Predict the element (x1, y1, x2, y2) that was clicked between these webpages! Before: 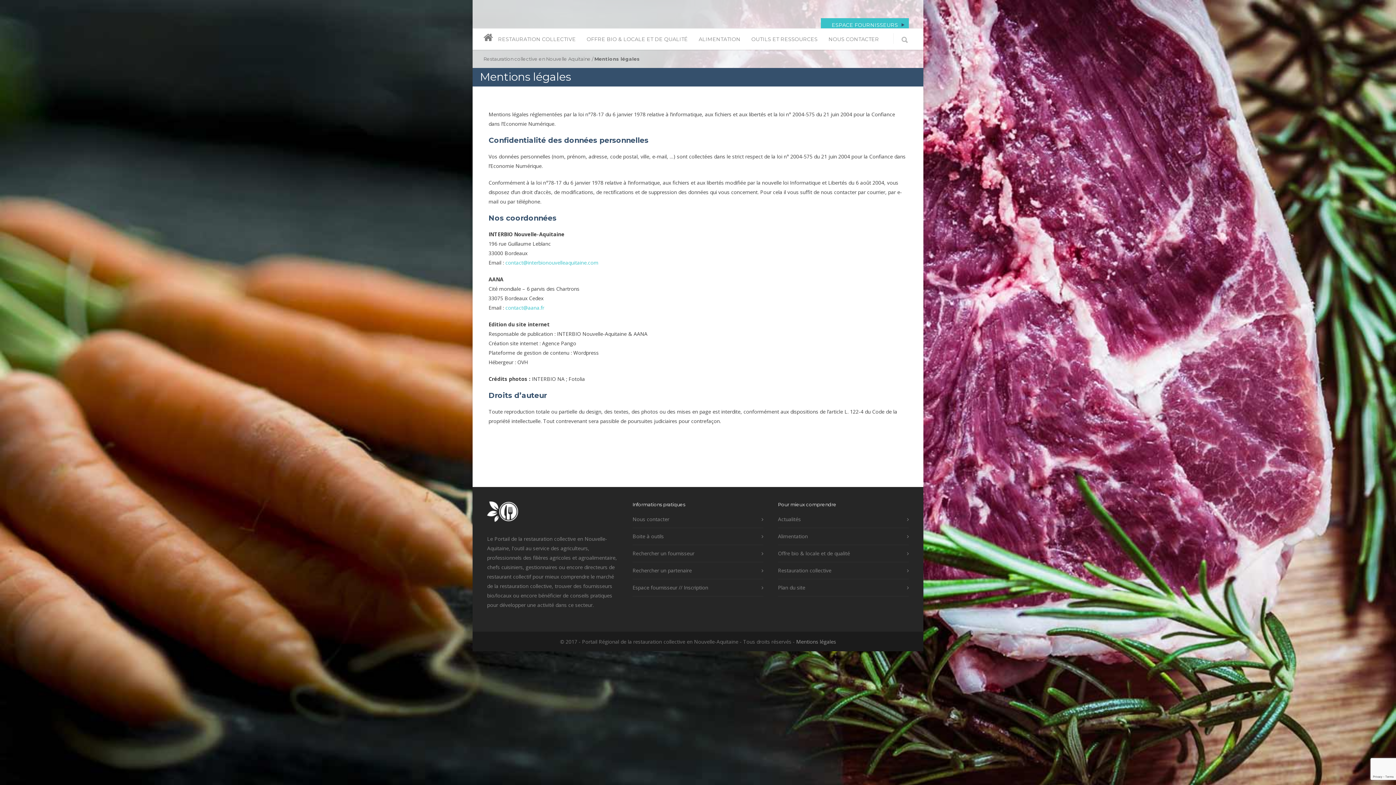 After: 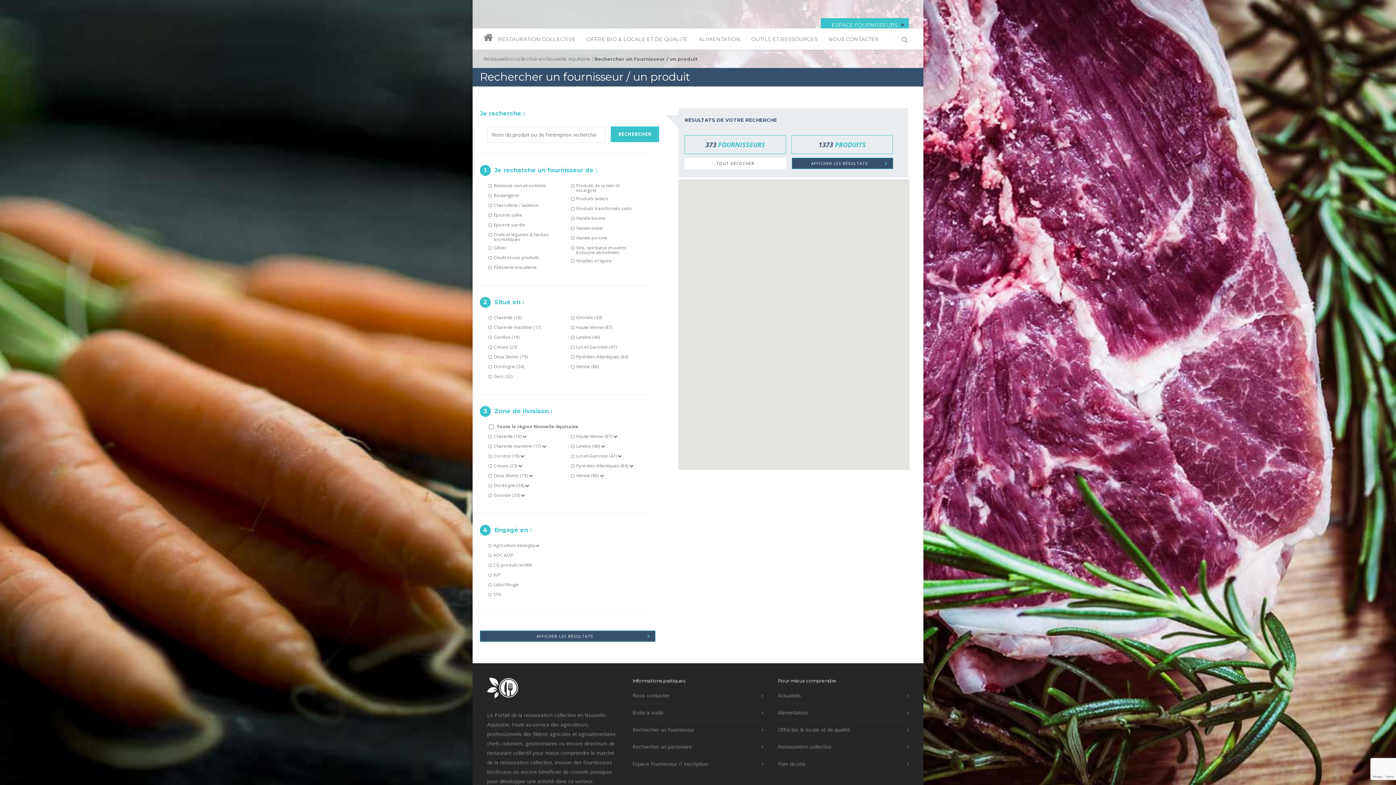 Action: label: Rechercher un fournisseur bbox: (632, 549, 760, 558)